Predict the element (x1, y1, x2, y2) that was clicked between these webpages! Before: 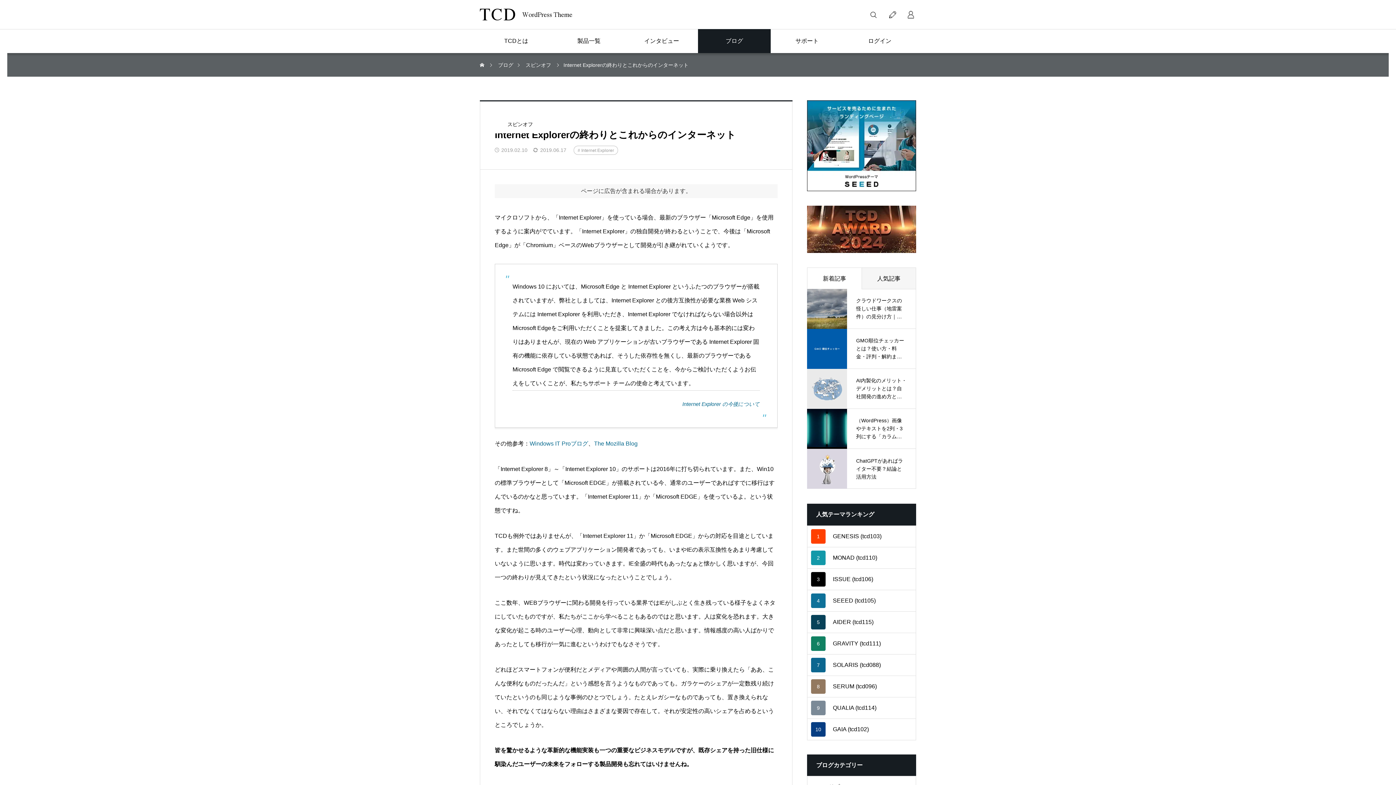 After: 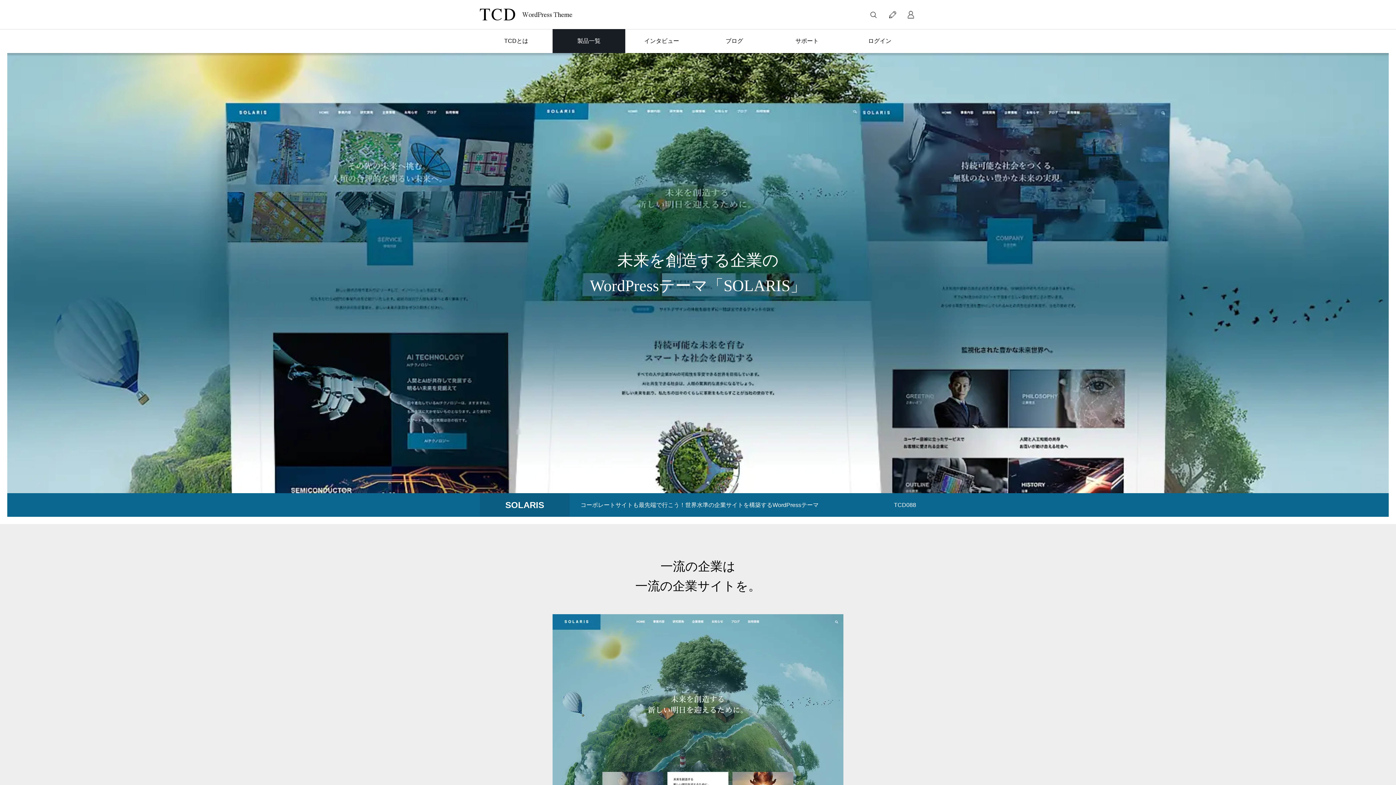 Action: bbox: (807, 654, 916, 676) label: 7
SOLARIS (tcd088)